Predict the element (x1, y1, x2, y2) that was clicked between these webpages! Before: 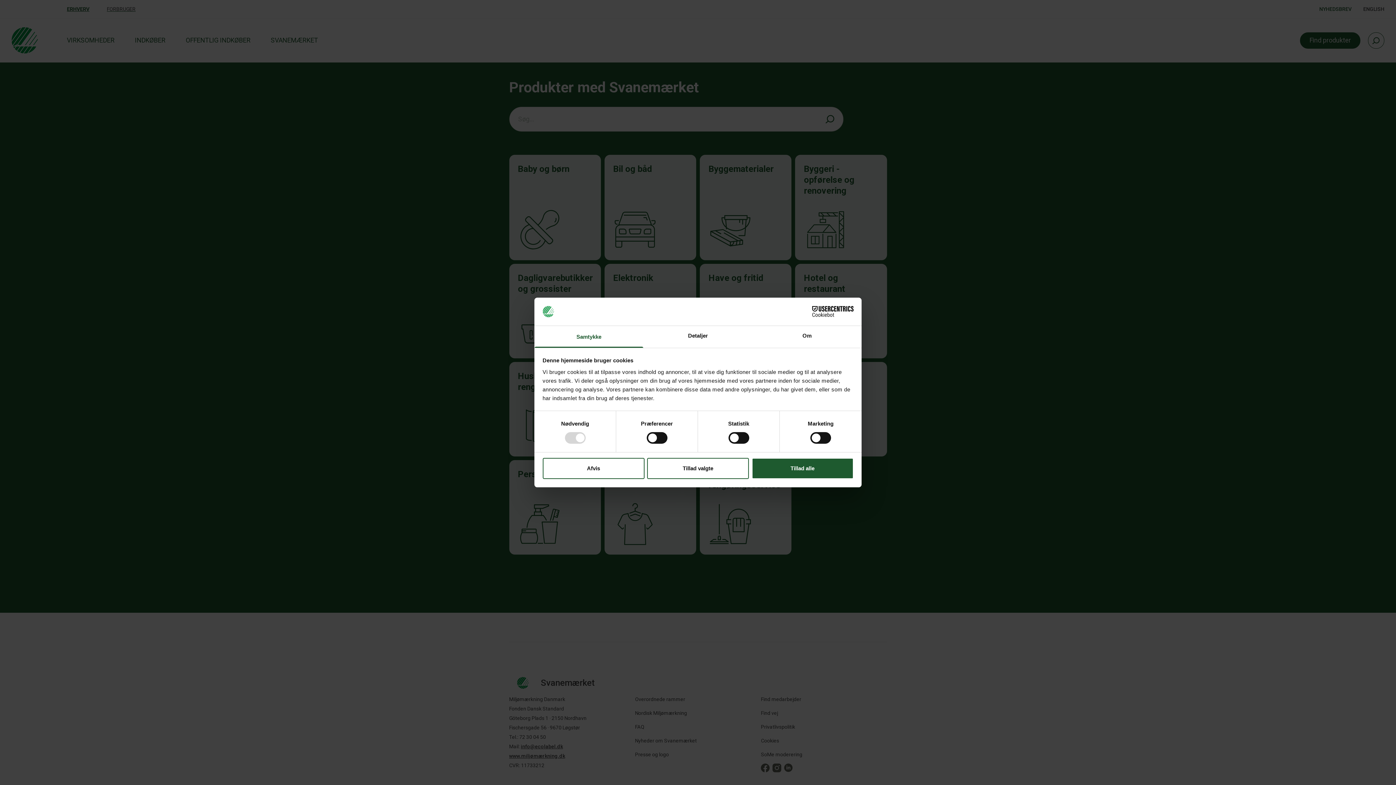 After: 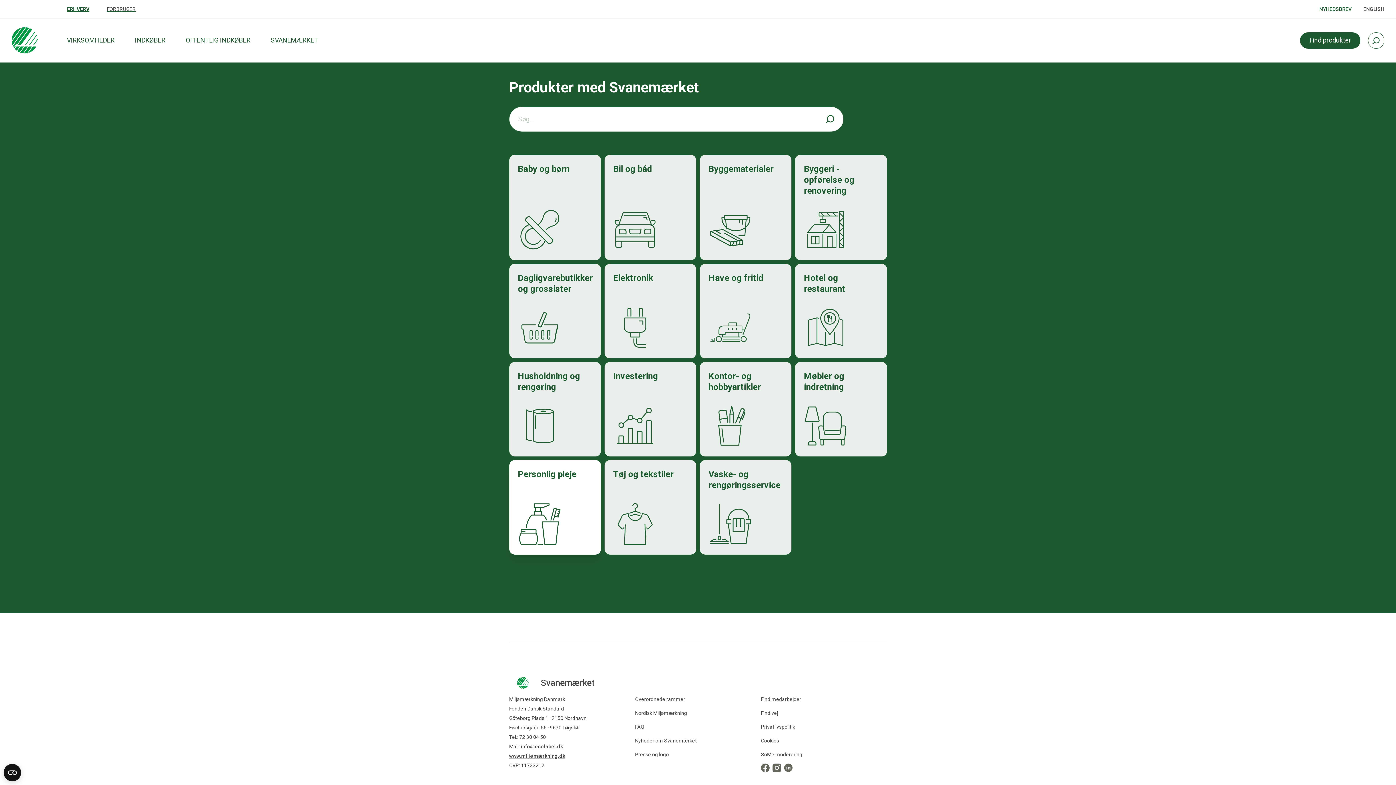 Action: bbox: (542, 458, 644, 479) label: Afvis